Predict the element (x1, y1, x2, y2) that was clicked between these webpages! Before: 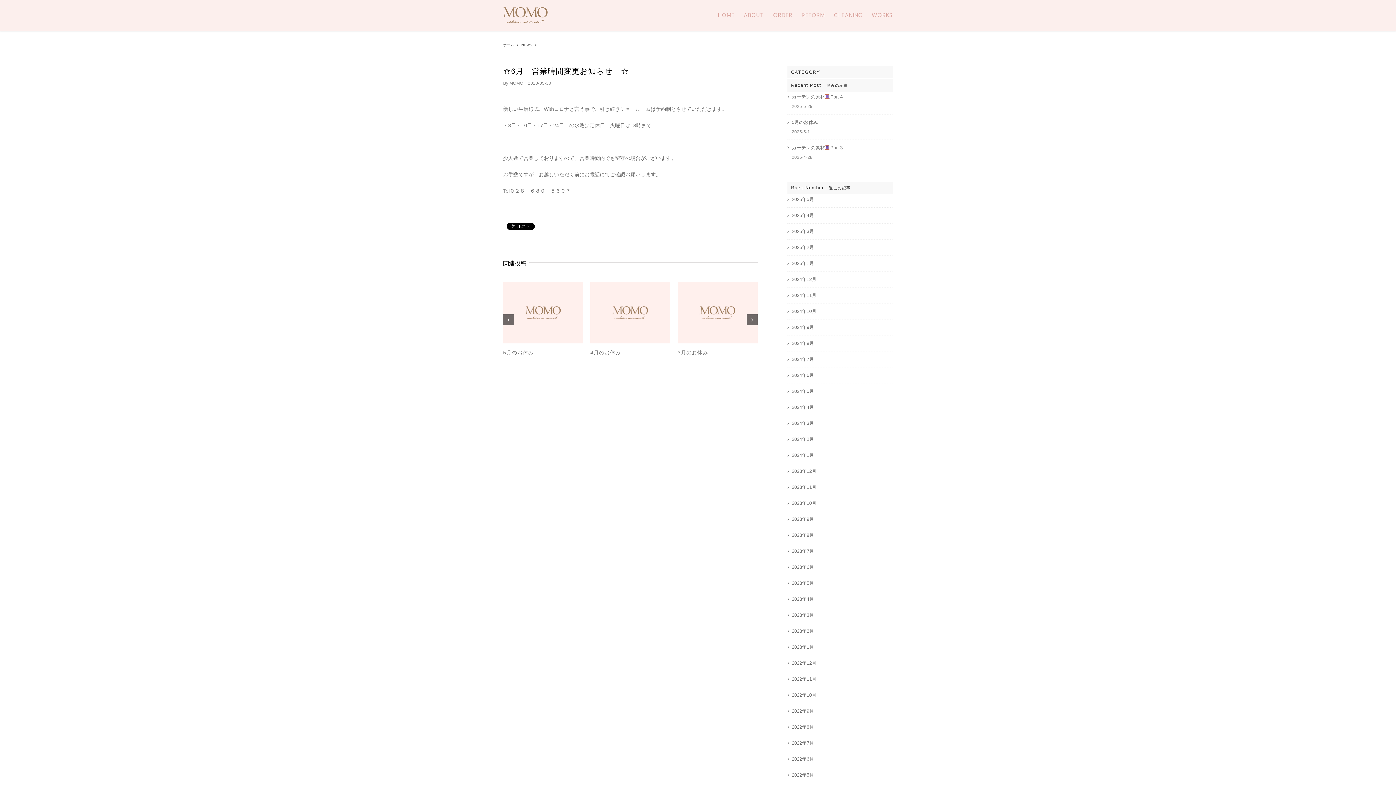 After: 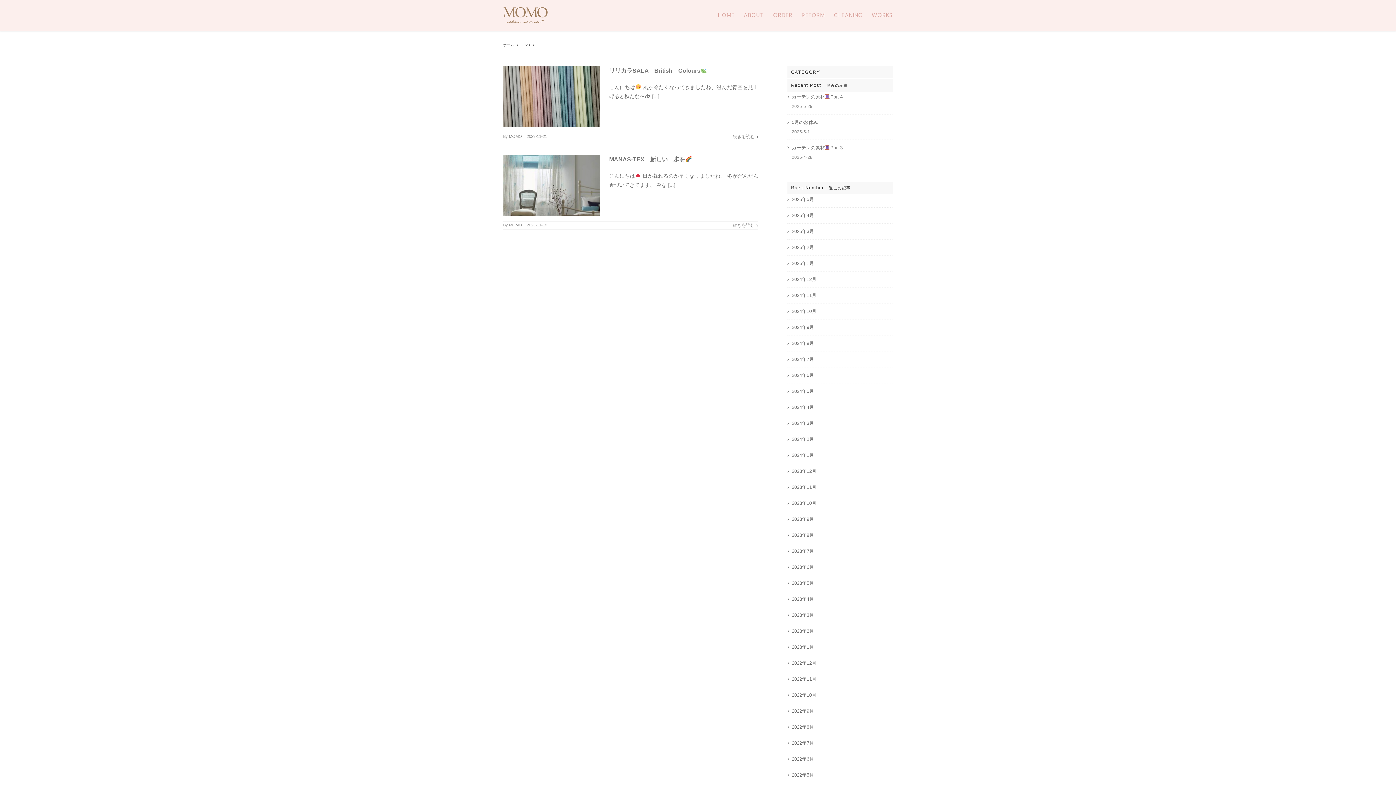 Action: label: 2023年11月 bbox: (792, 484, 816, 490)